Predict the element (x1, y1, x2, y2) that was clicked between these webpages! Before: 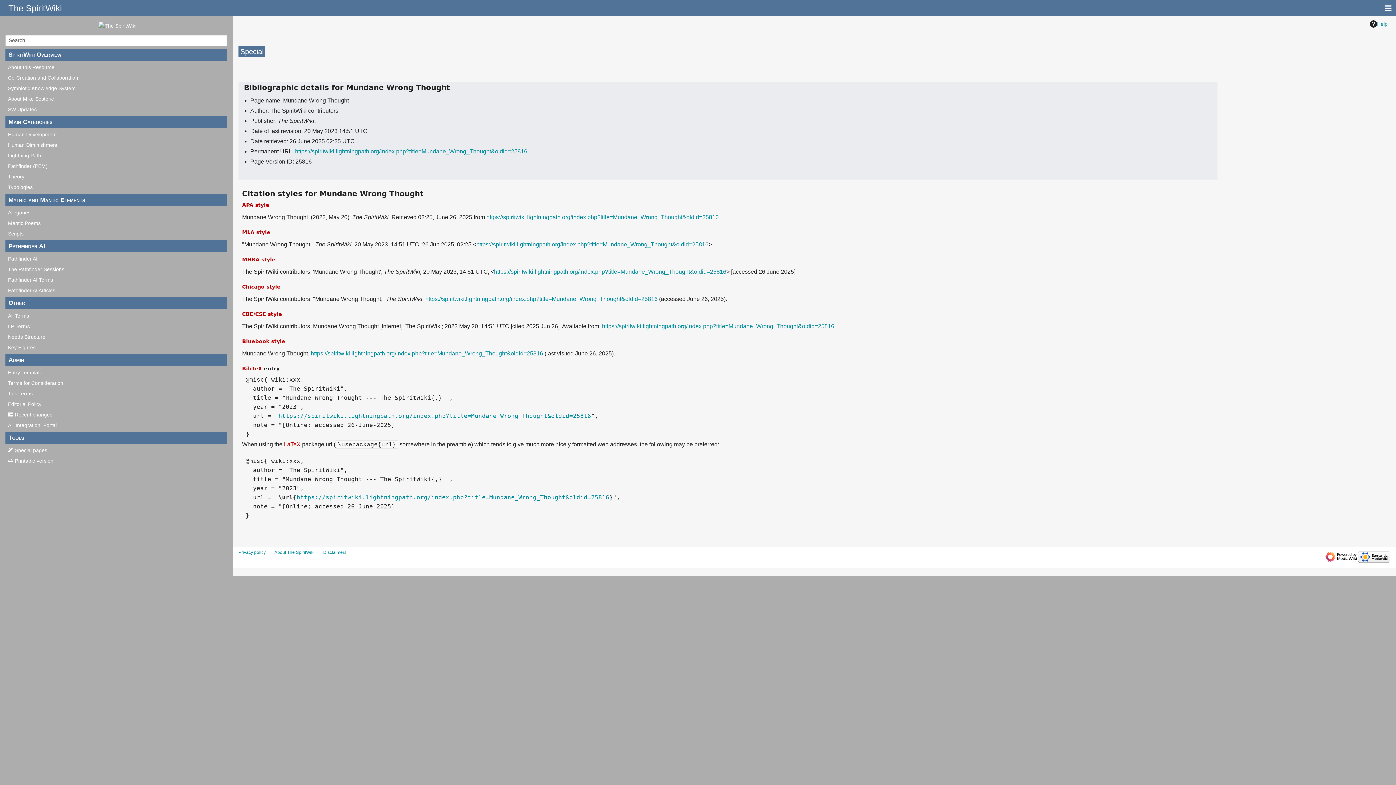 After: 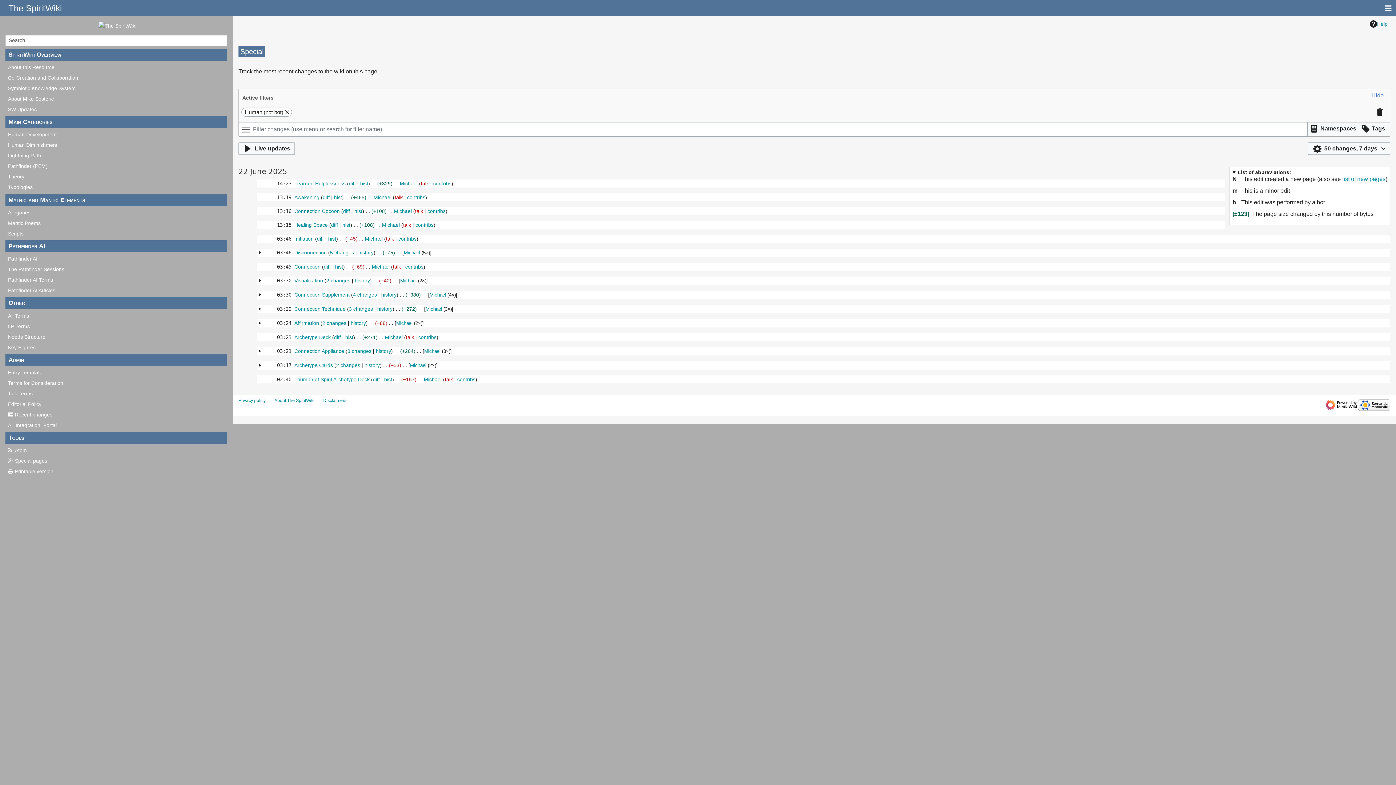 Action: bbox: (5, 410, 227, 418) label: Recent changes